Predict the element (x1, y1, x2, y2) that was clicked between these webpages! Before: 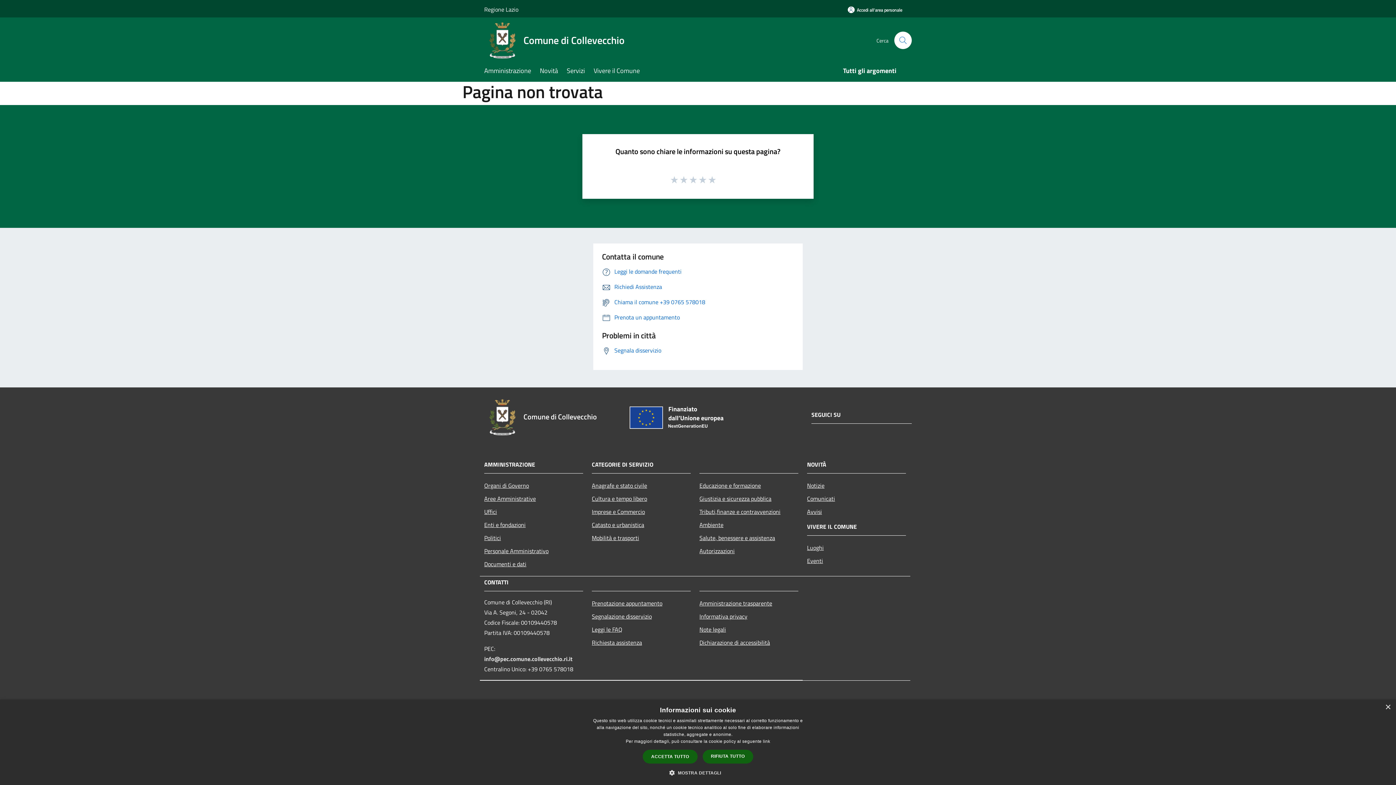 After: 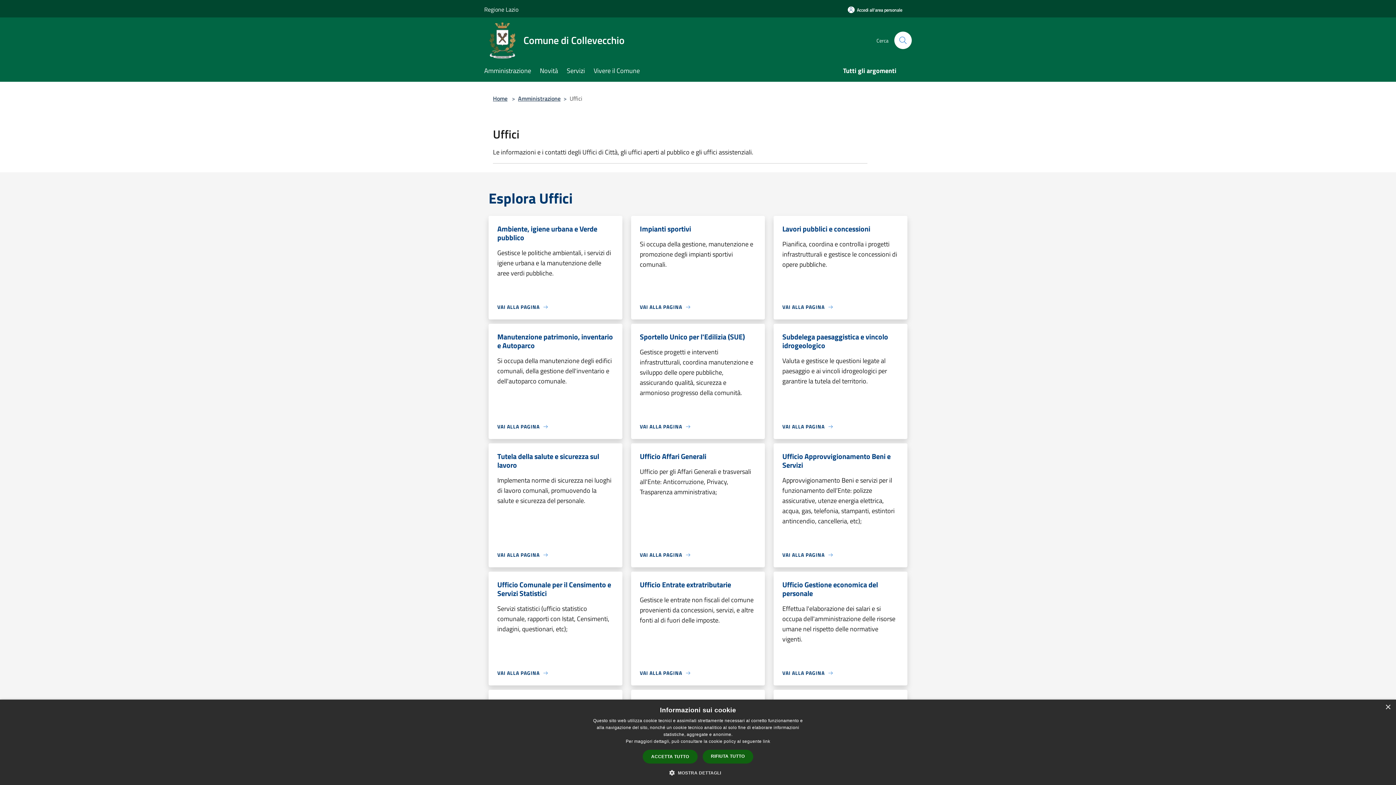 Action: bbox: (484, 505, 583, 518) label: Uffici